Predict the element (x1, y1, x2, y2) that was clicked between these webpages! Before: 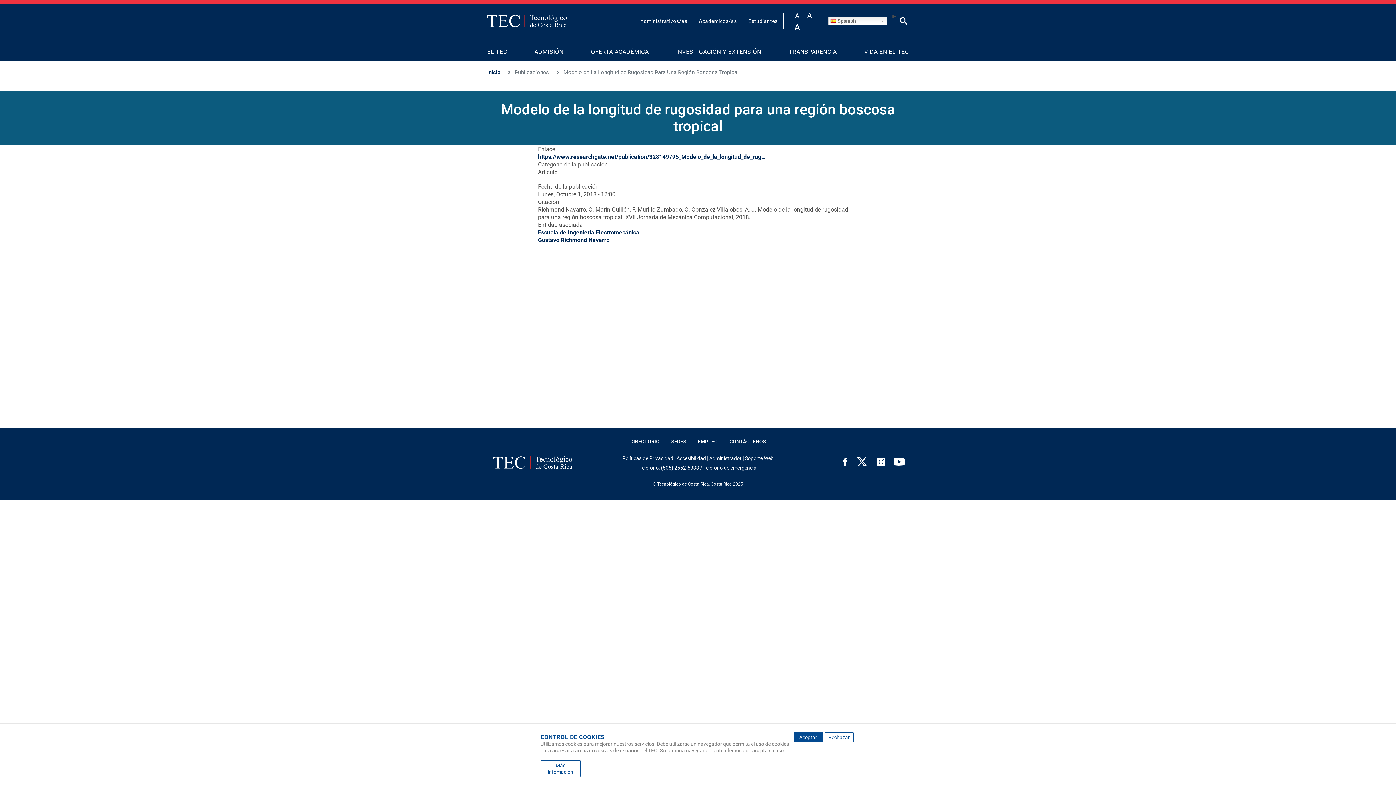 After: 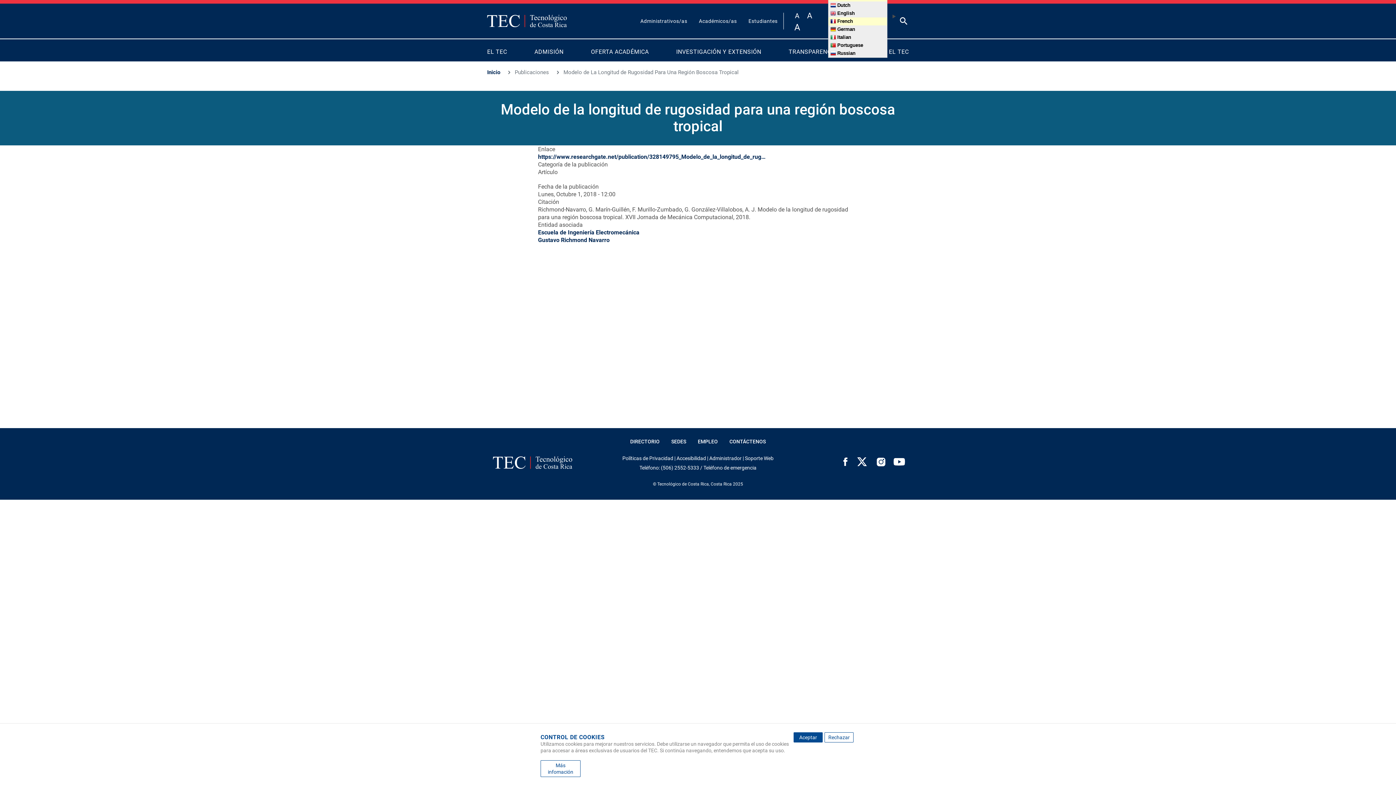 Action: bbox: (828, 16, 887, 25) label: Spanish